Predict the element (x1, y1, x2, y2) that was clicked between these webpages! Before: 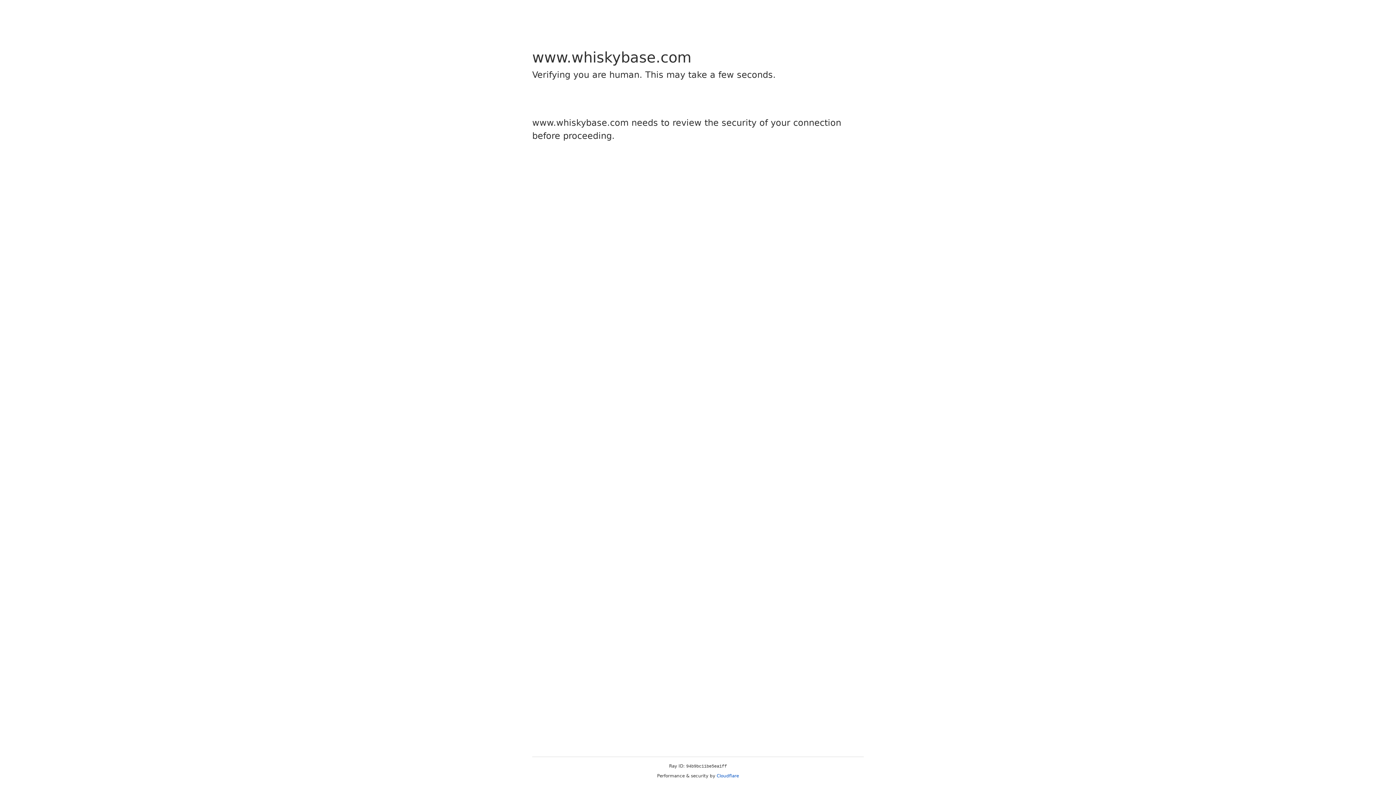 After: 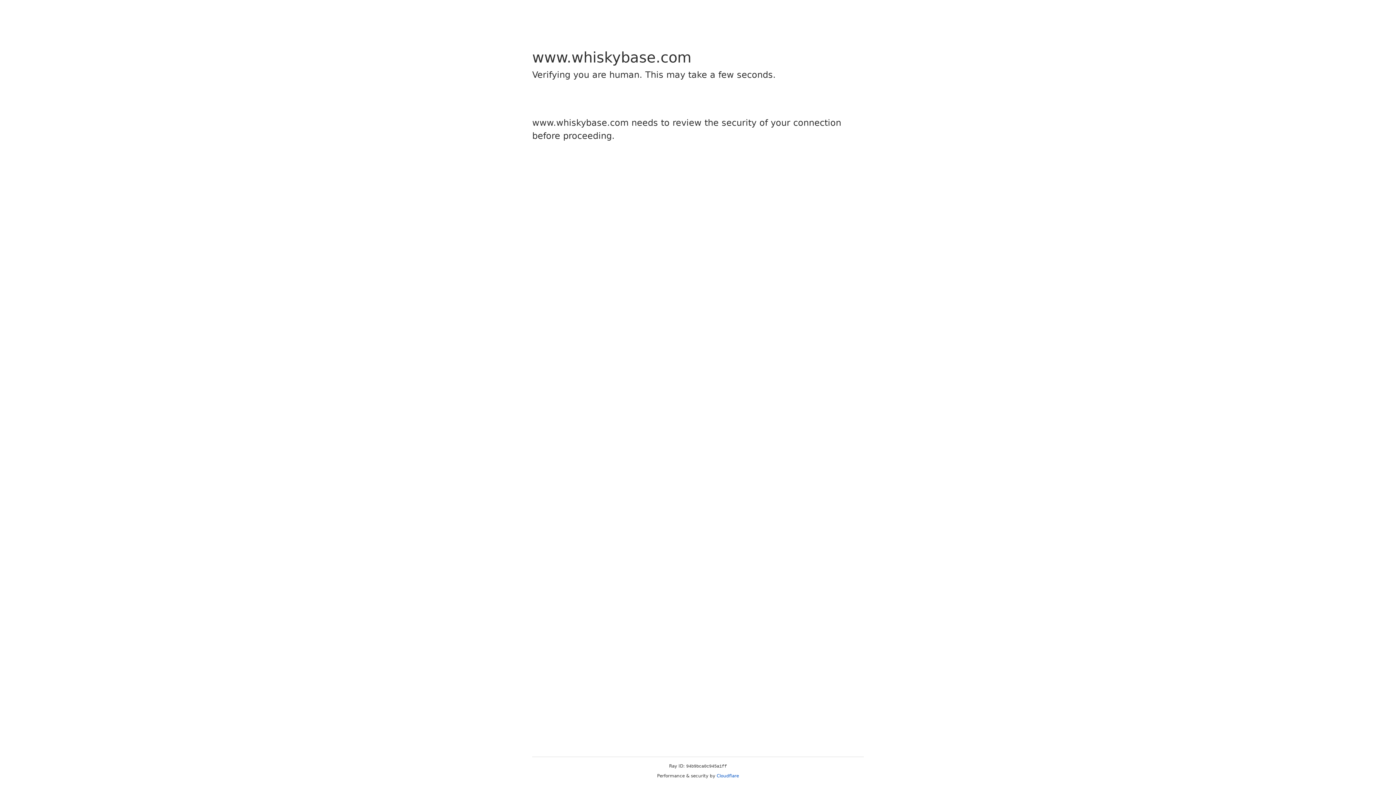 Action: bbox: (716, 773, 739, 778) label: Cloudflare